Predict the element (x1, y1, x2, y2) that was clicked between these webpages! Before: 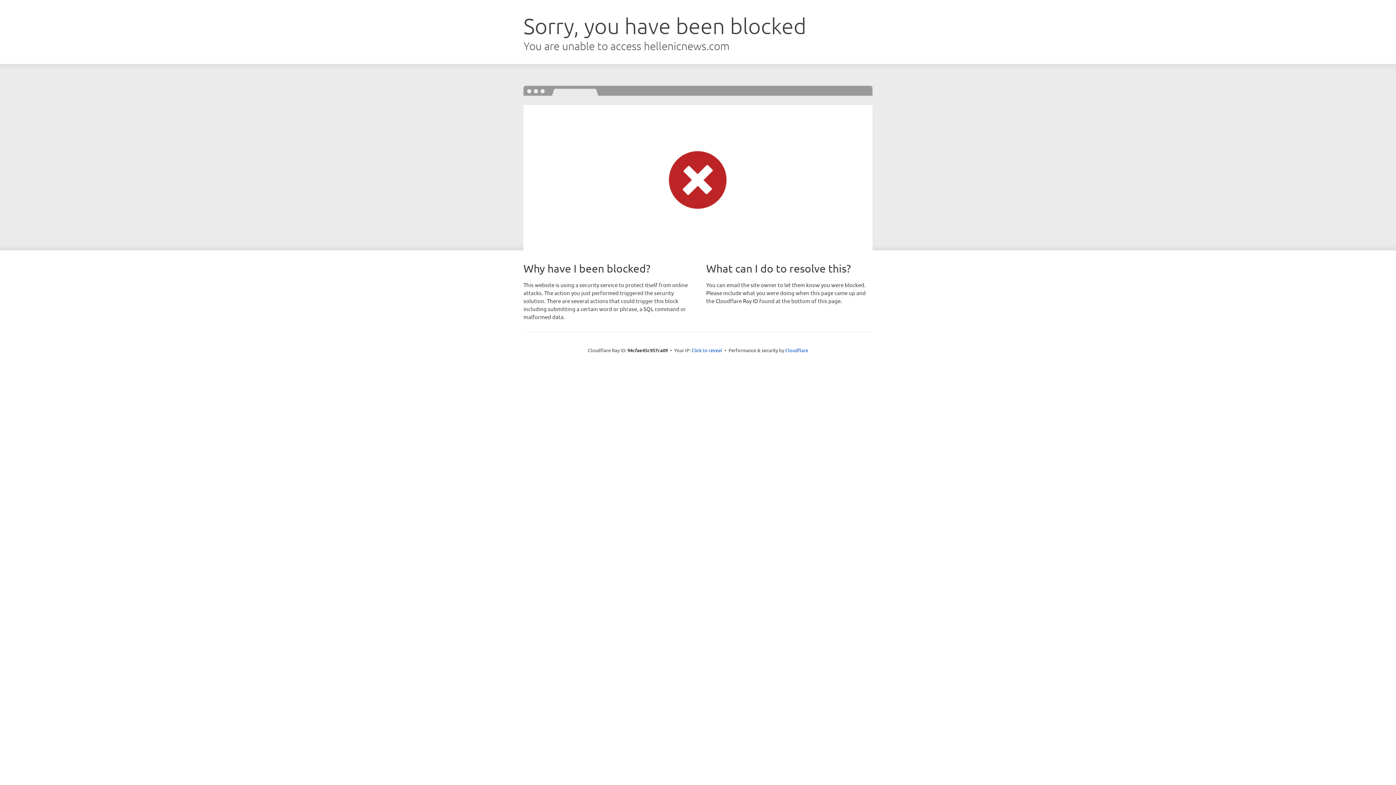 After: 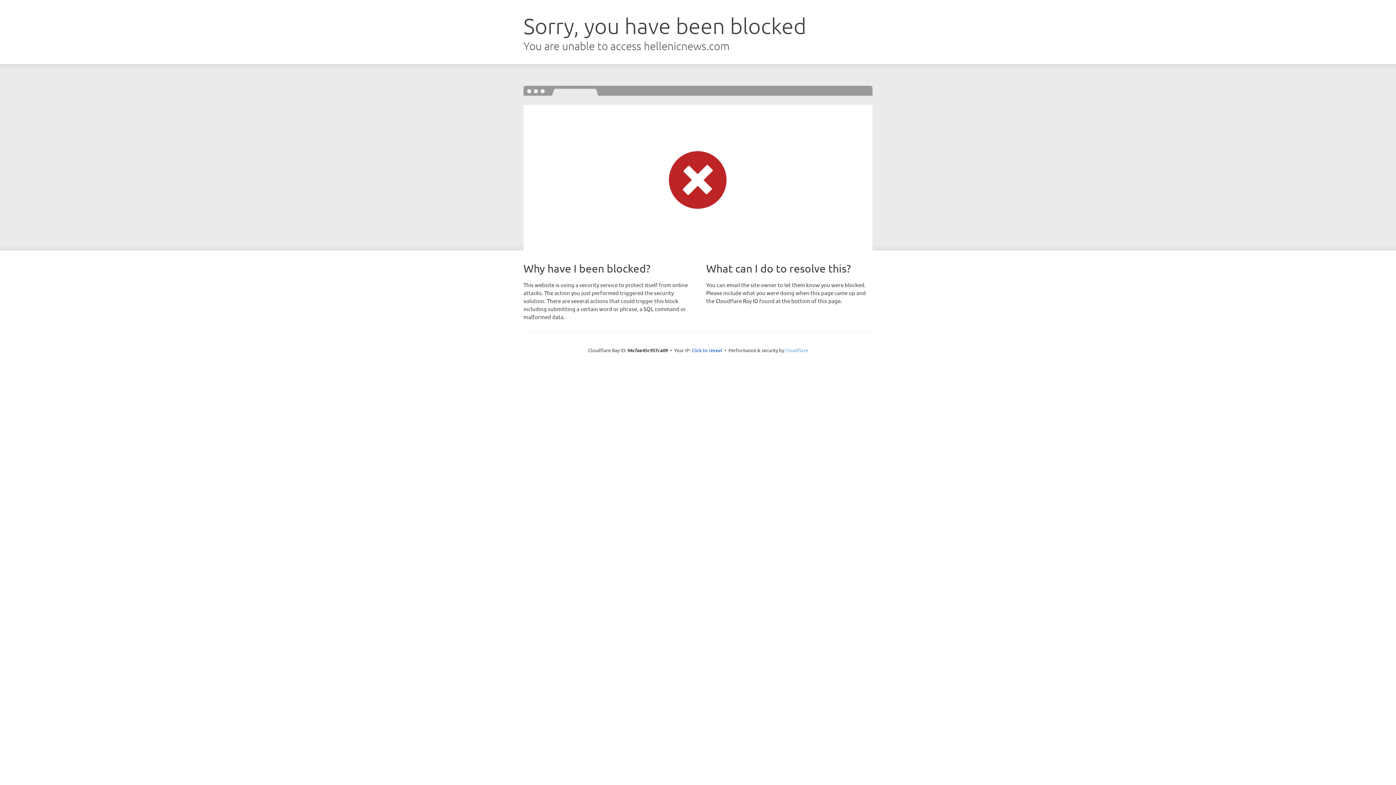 Action: label: Cloudflare bbox: (785, 347, 808, 353)